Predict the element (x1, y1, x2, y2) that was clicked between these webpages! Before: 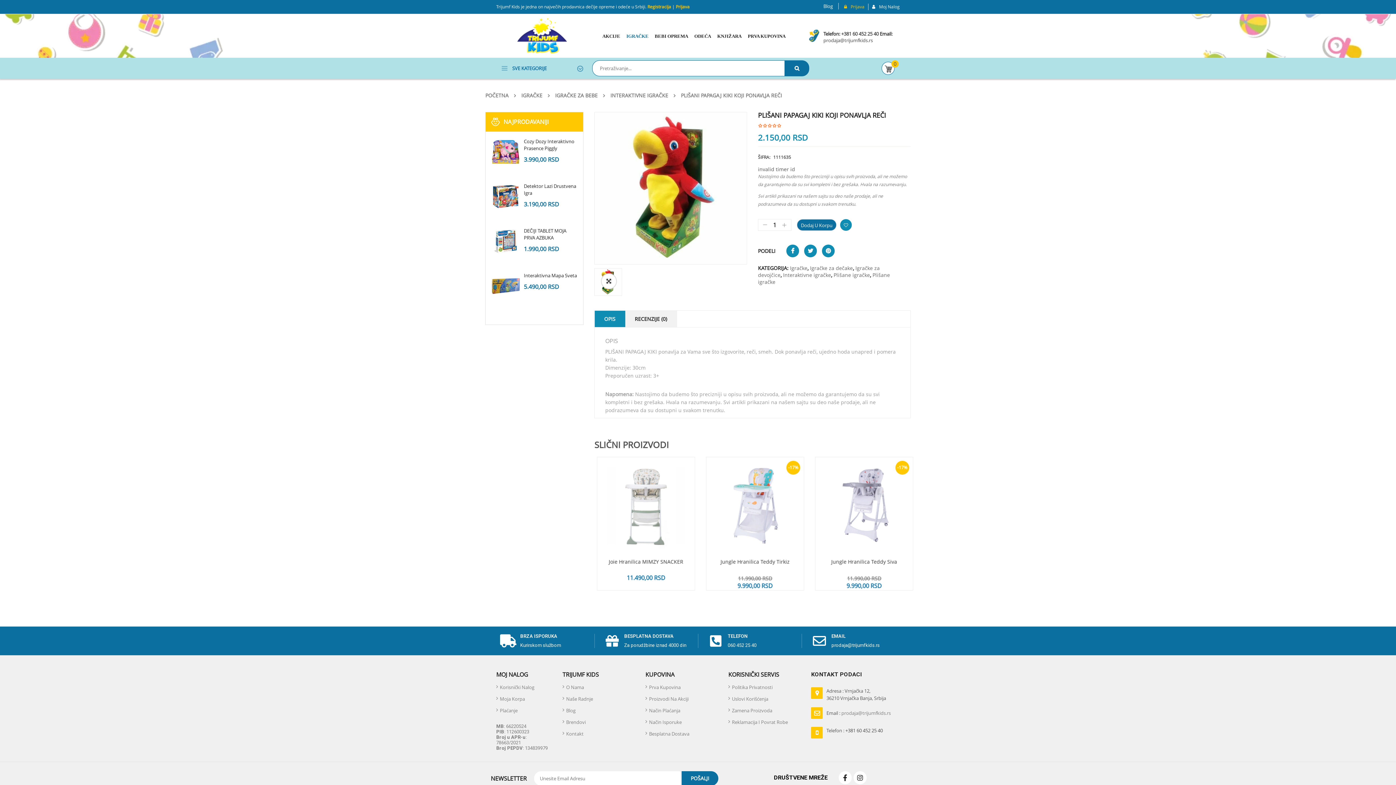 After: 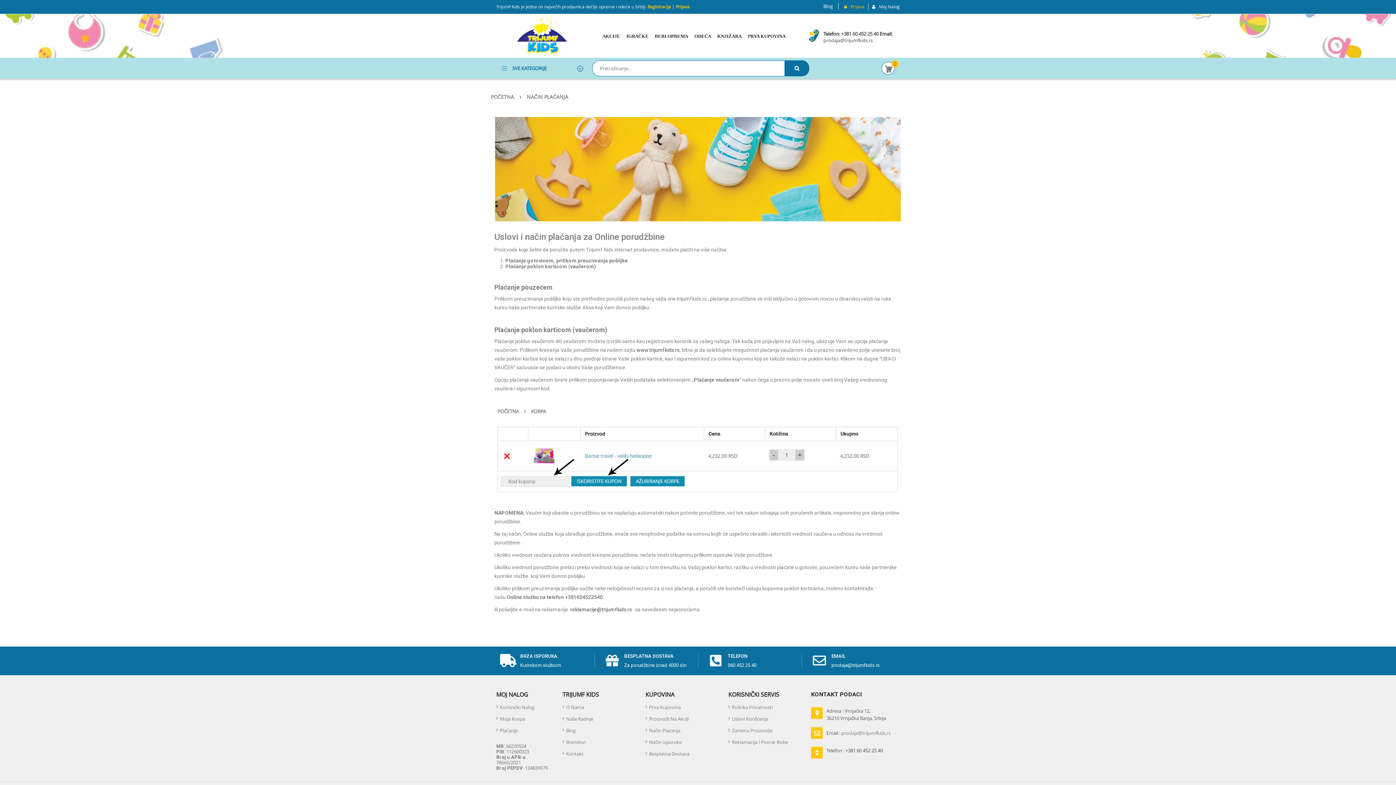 Action: bbox: (645, 705, 680, 716) label: Način Plaćanja